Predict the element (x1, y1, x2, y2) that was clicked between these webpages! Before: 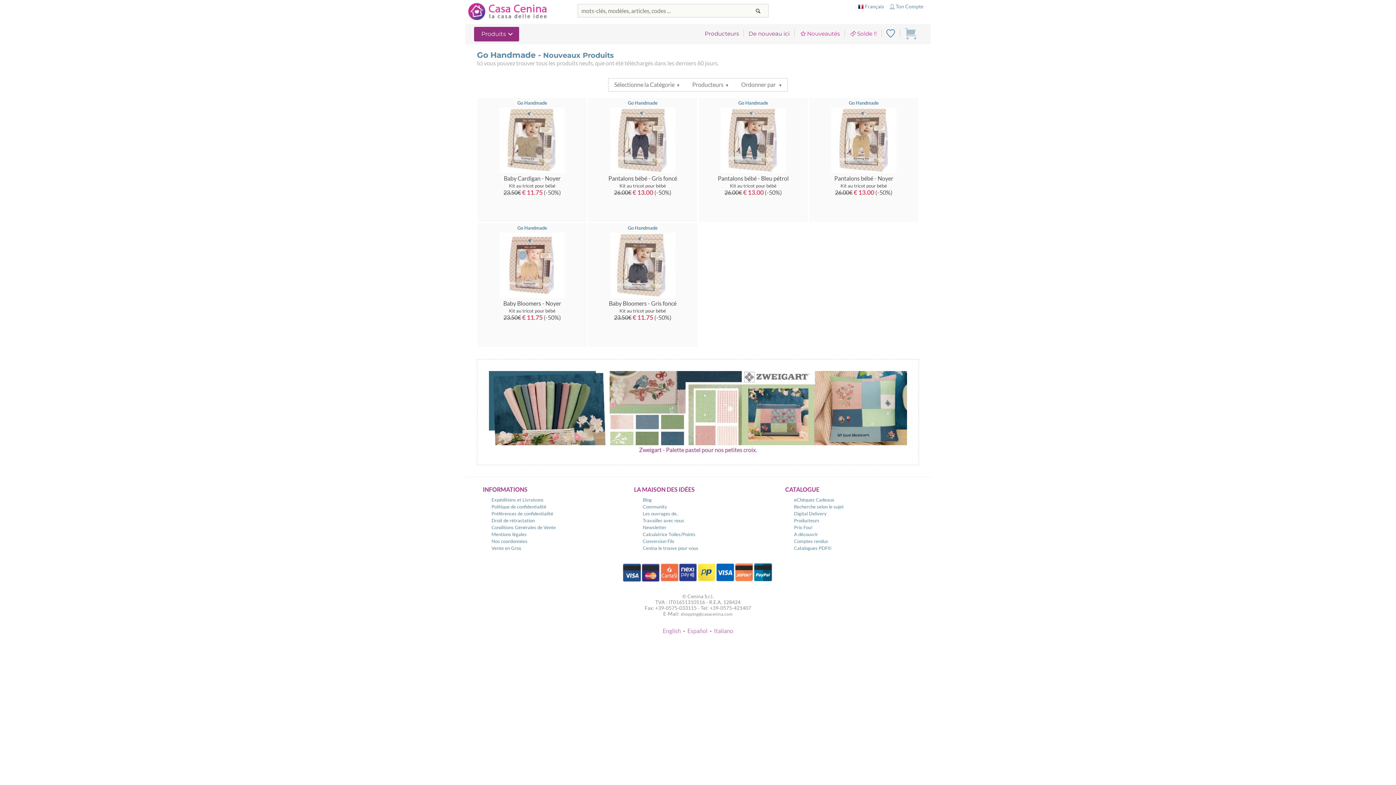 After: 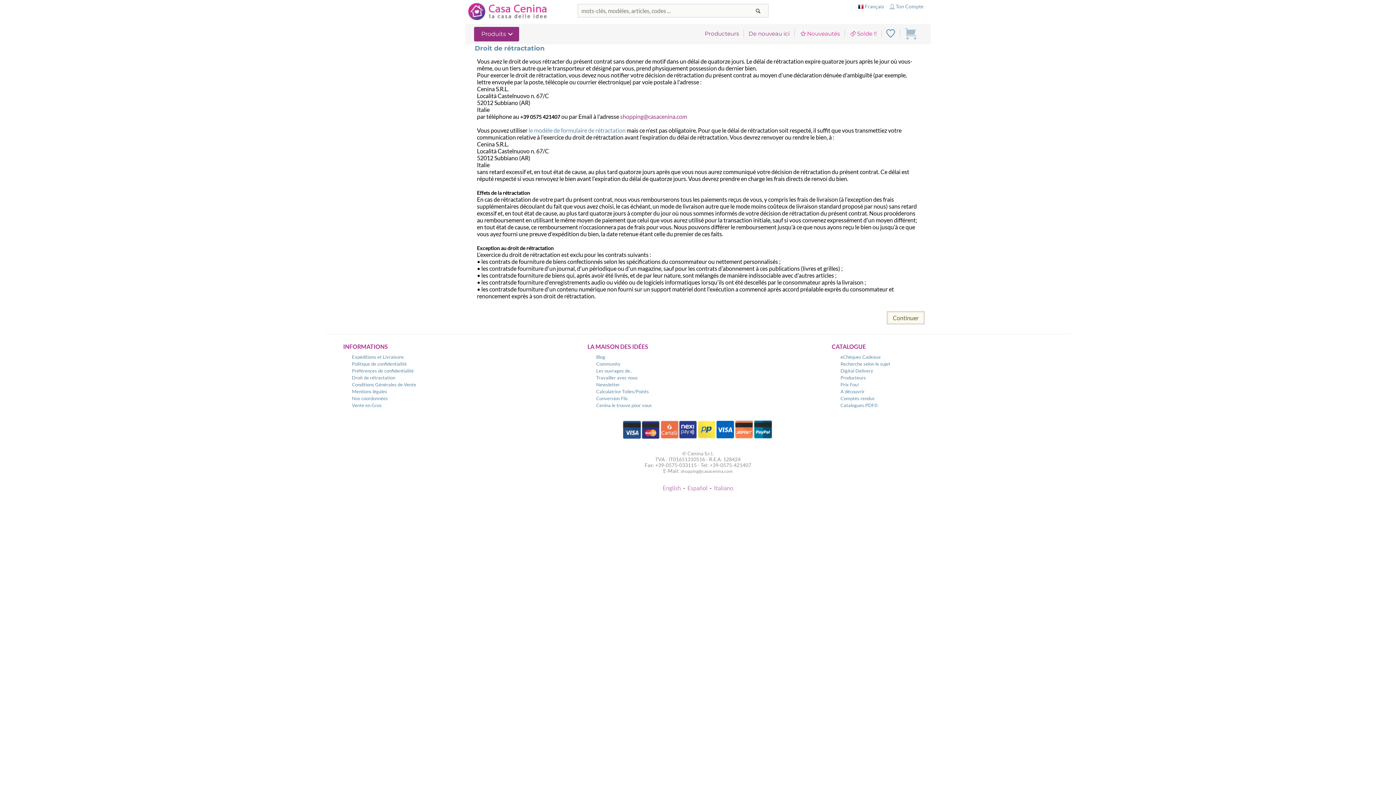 Action: label: Droit de rétractation bbox: (491, 517, 534, 523)